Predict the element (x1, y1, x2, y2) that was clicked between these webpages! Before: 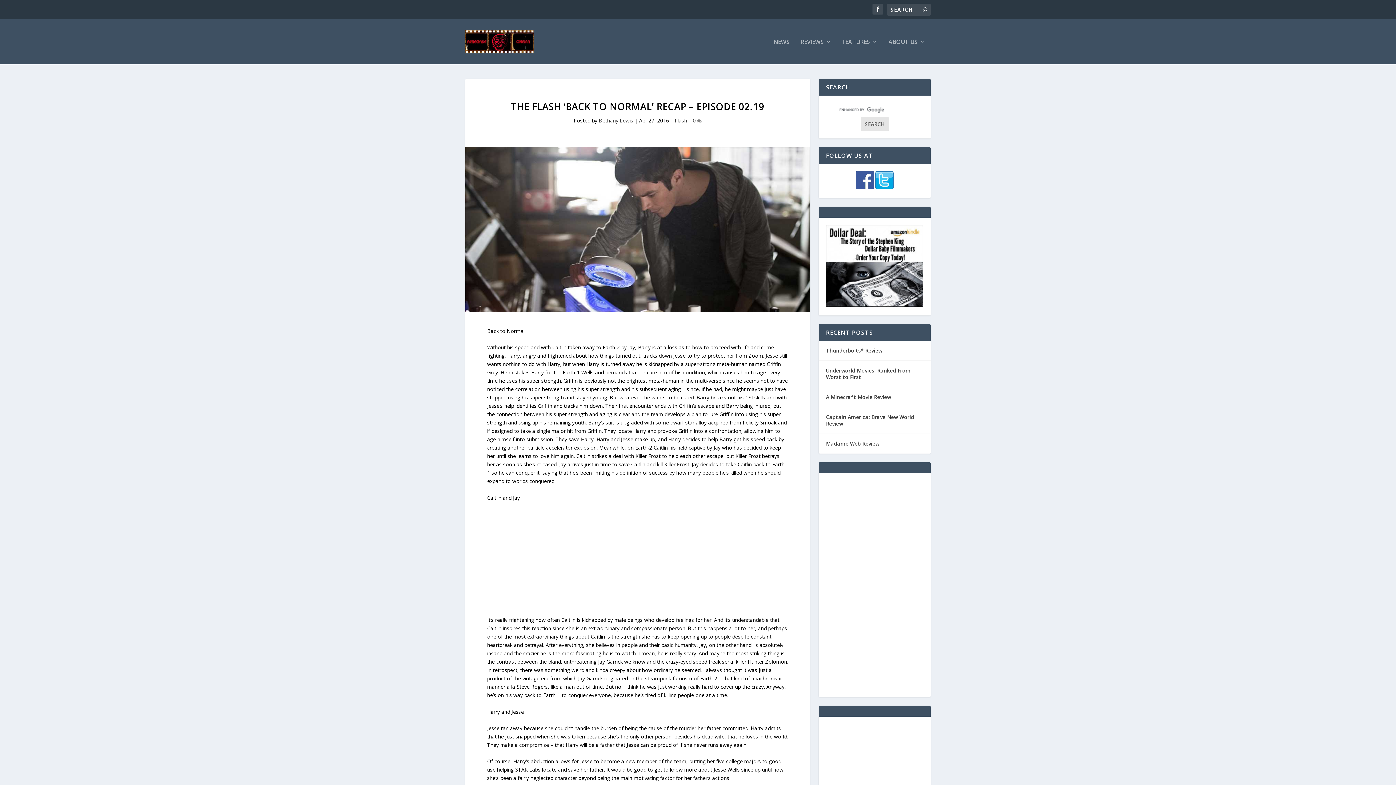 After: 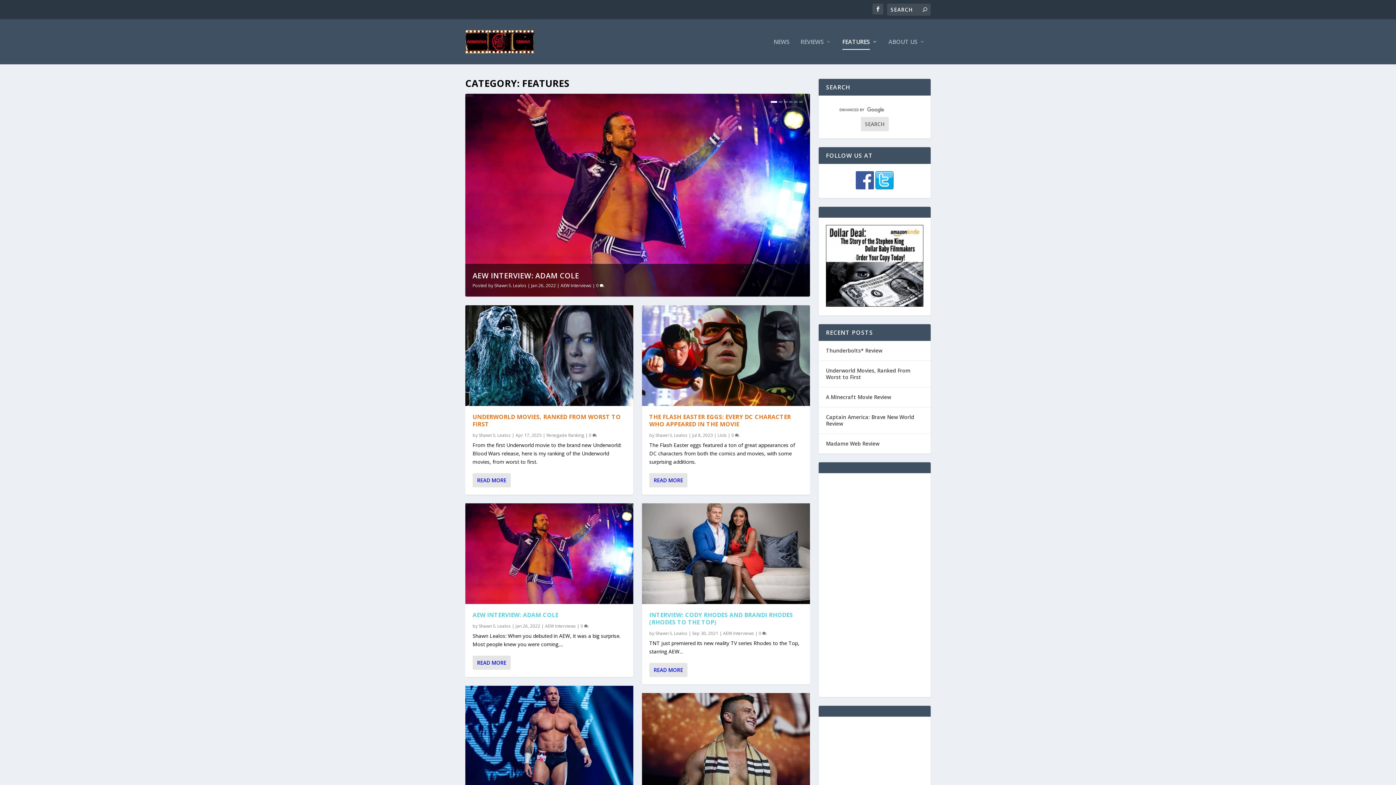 Action: label: FEATURES bbox: (842, 38, 877, 64)